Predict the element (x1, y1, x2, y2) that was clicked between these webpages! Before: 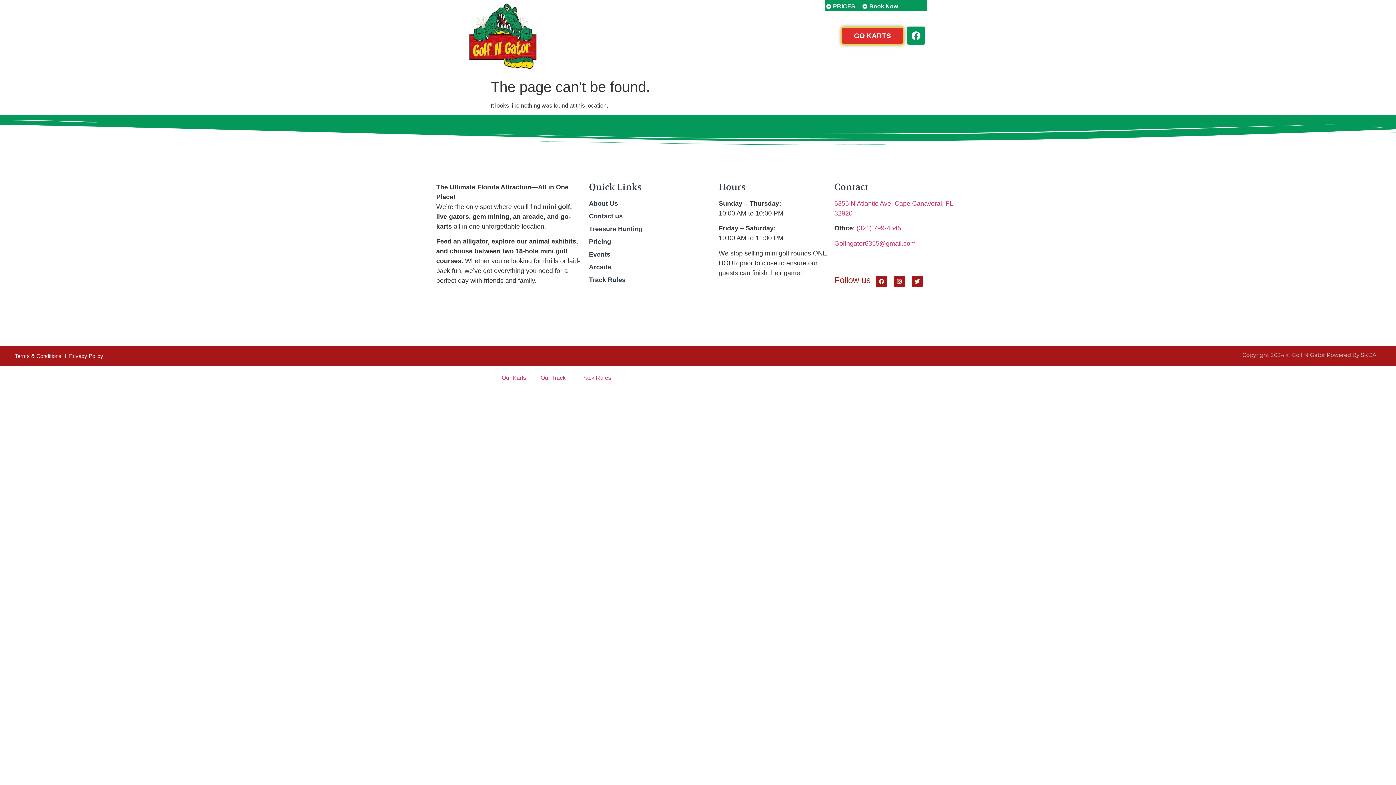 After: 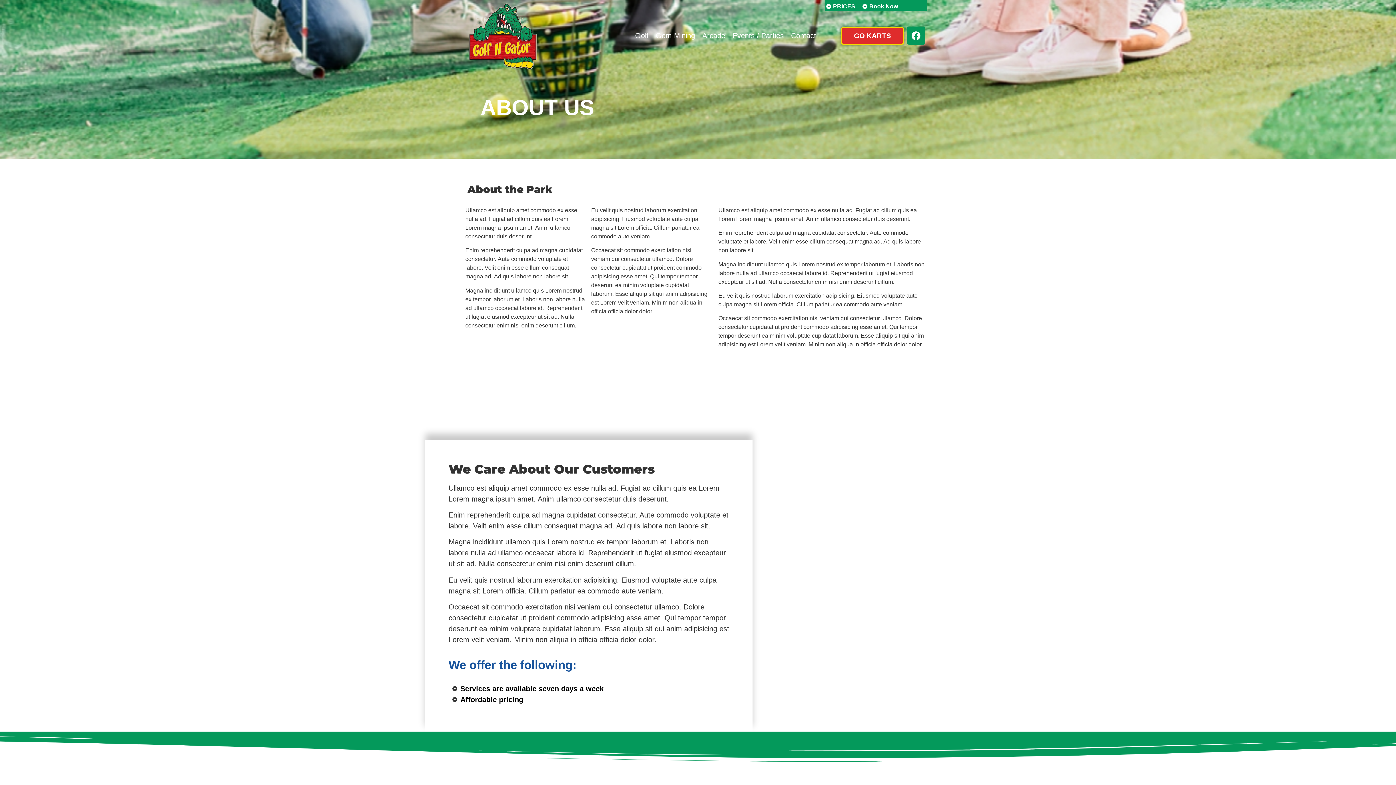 Action: label: About Us bbox: (589, 198, 711, 208)